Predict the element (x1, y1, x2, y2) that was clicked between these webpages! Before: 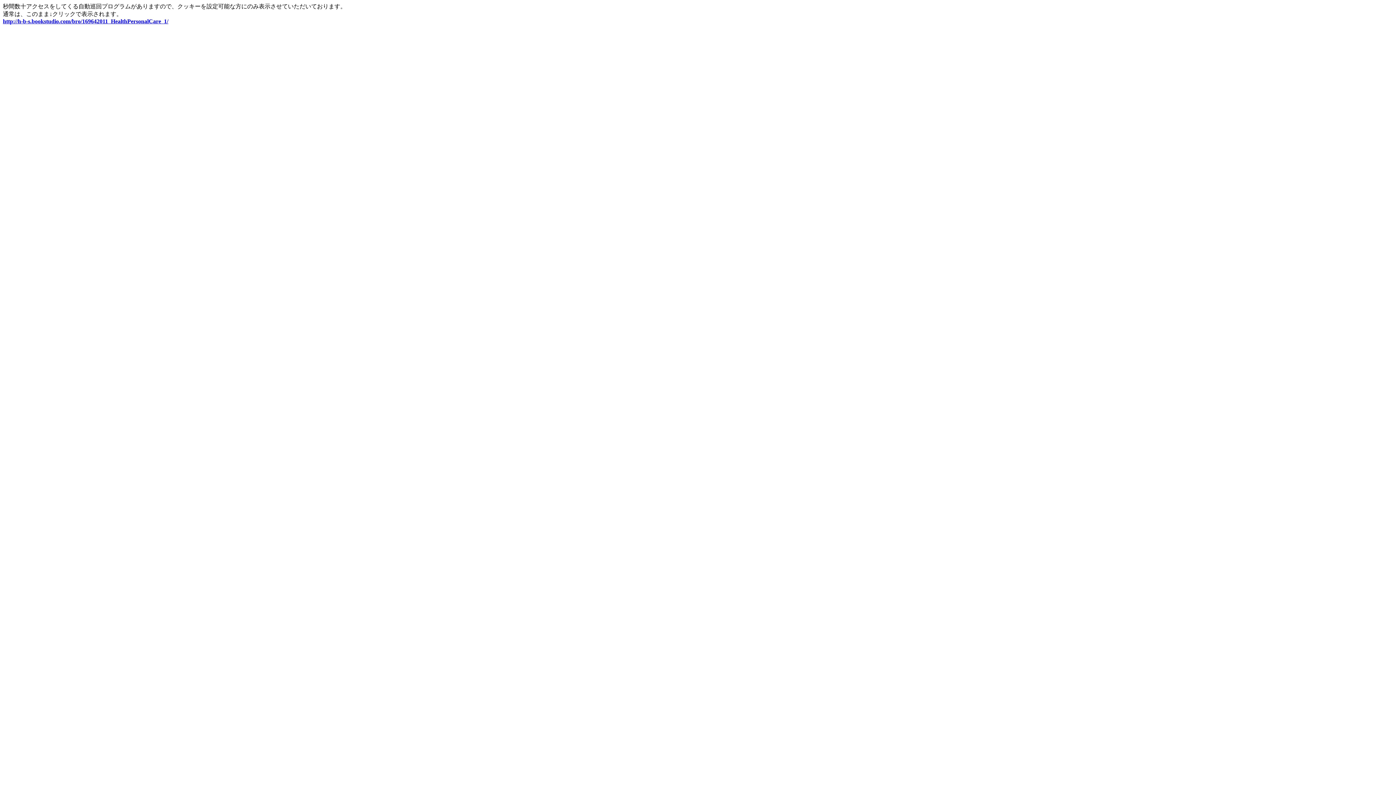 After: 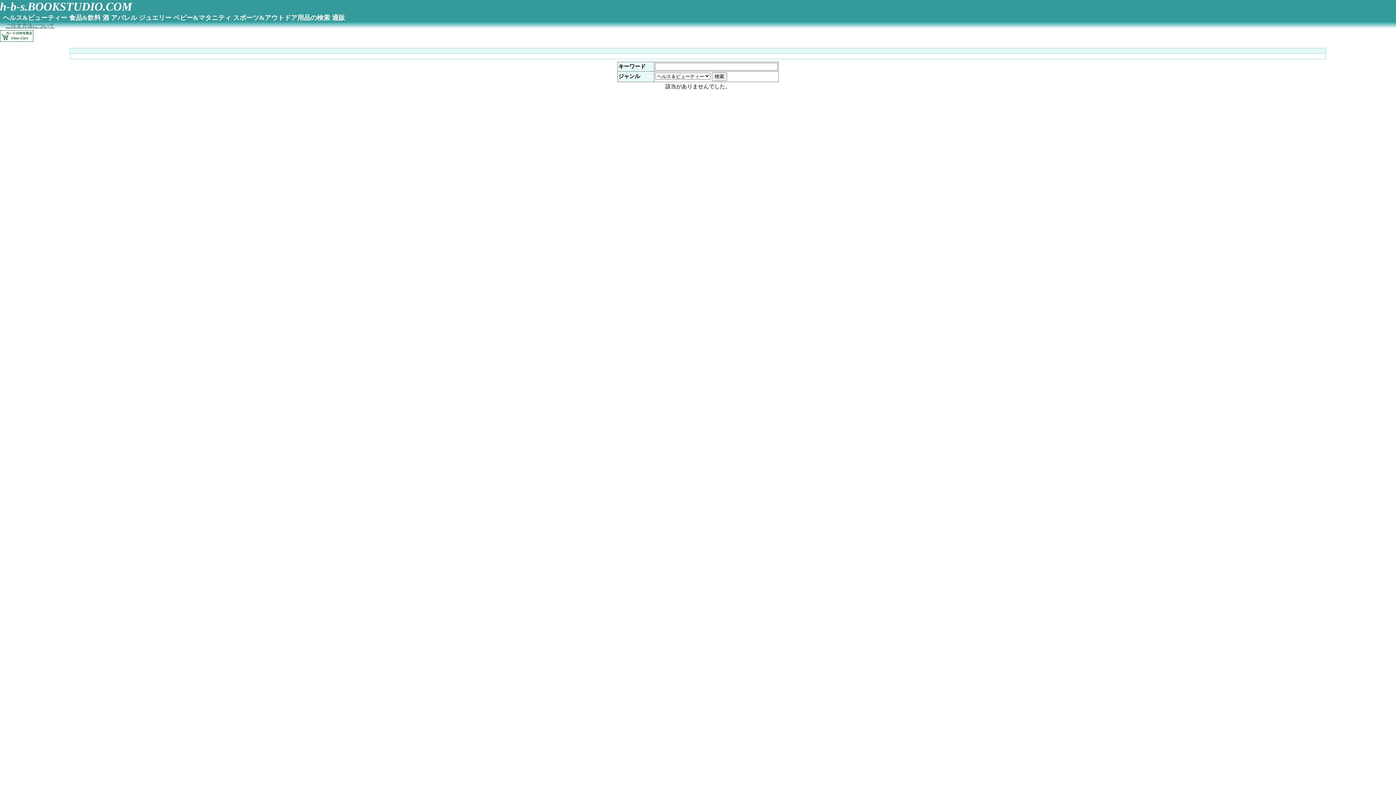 Action: label: http://h-b-s.bookstudio.com/bro/169642011_HealthPersonalCare_1/ bbox: (2, 18, 168, 24)